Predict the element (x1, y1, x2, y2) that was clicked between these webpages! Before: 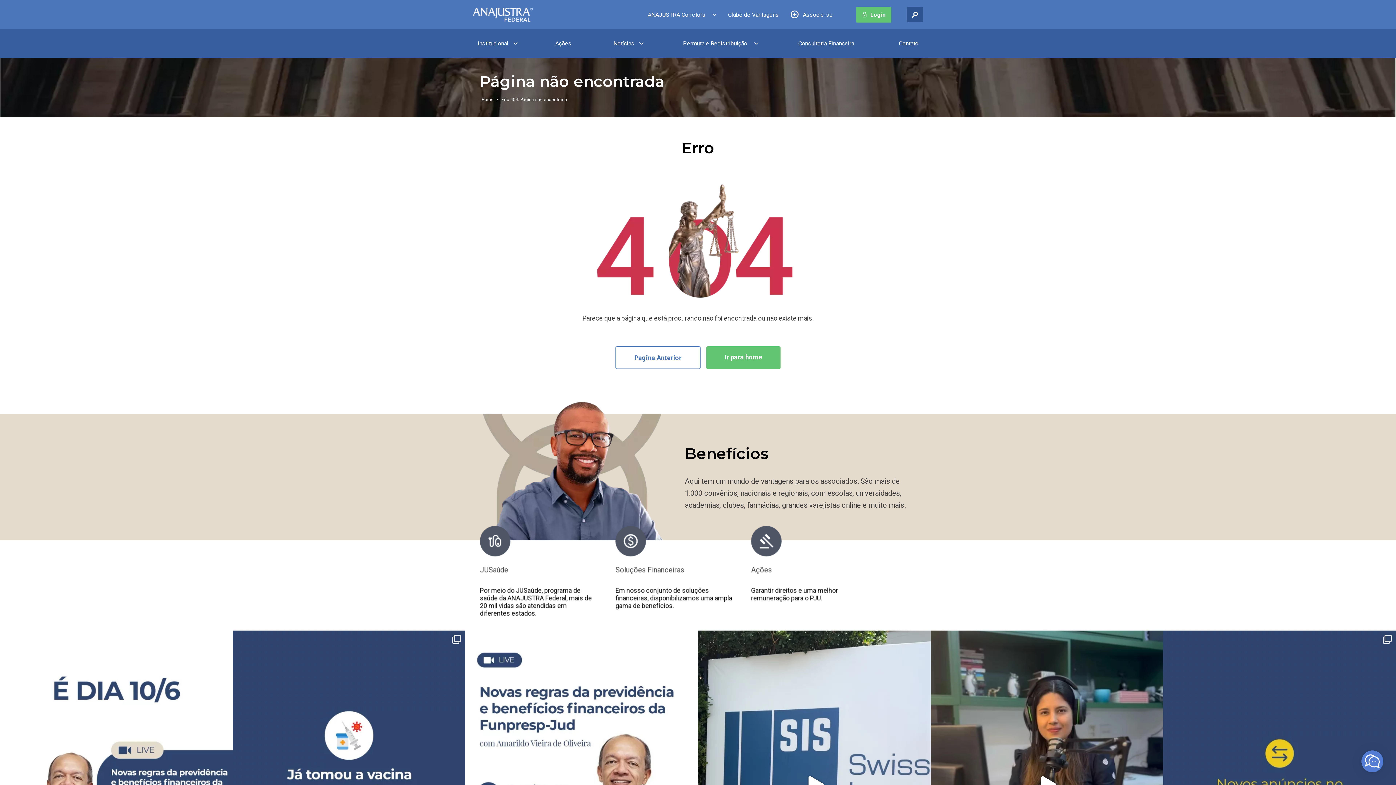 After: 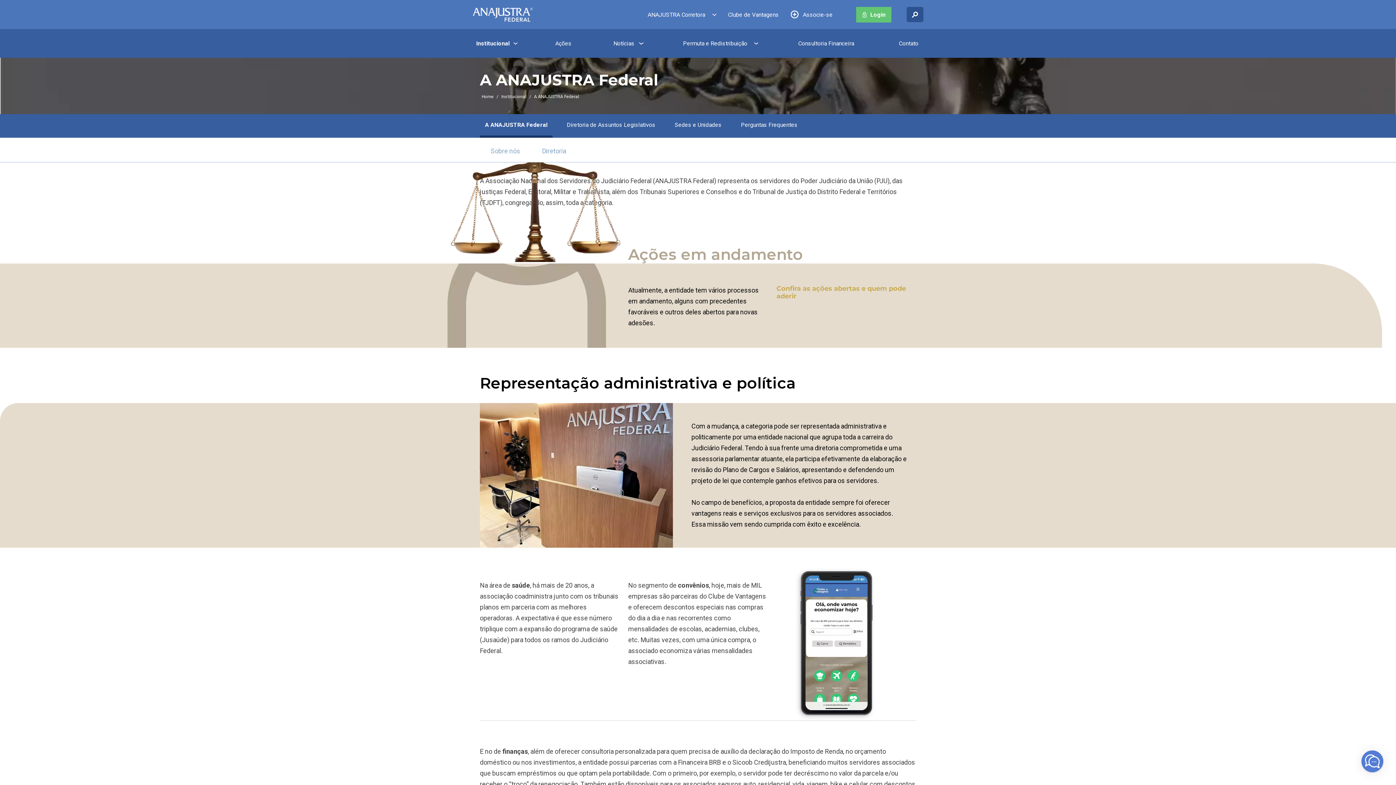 Action: bbox: (472, 34, 513, 52) label: Institucional